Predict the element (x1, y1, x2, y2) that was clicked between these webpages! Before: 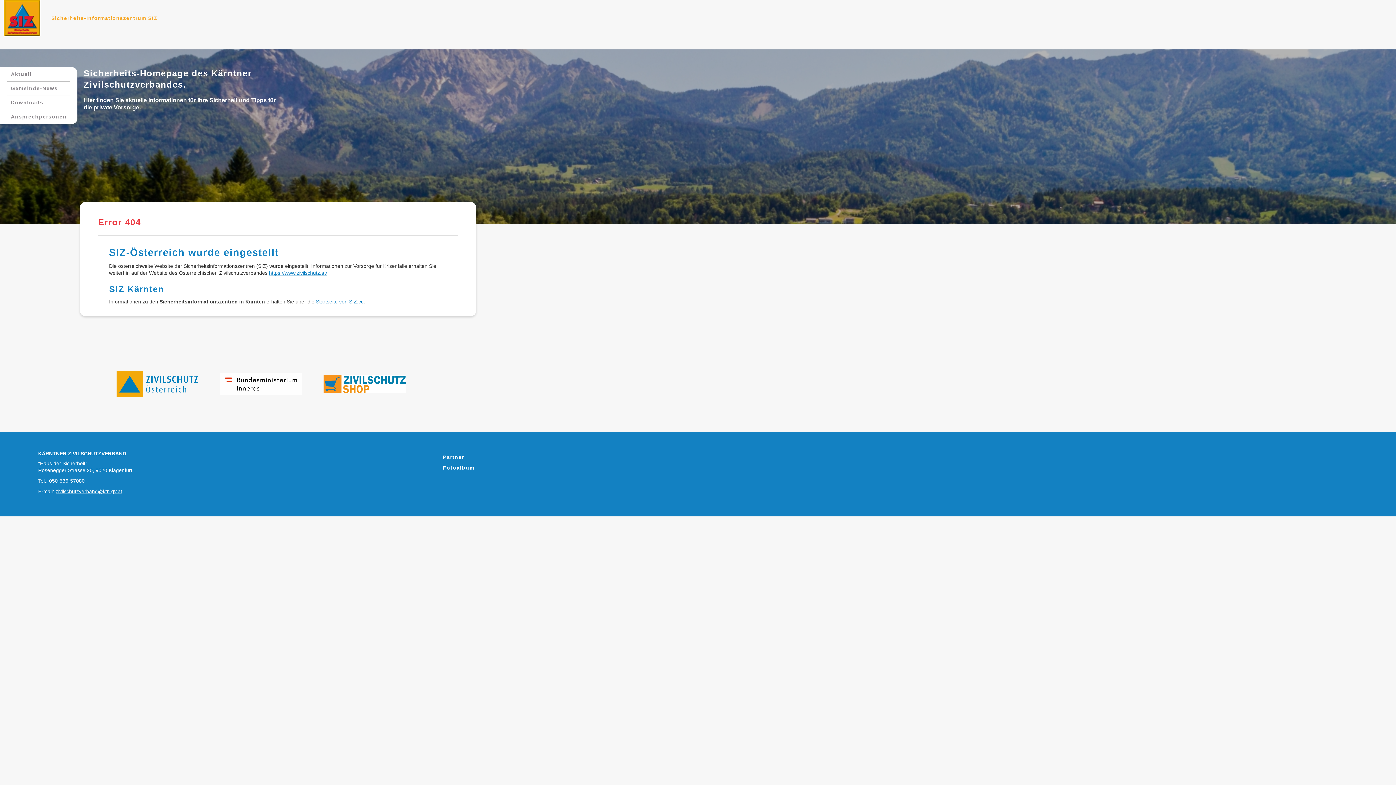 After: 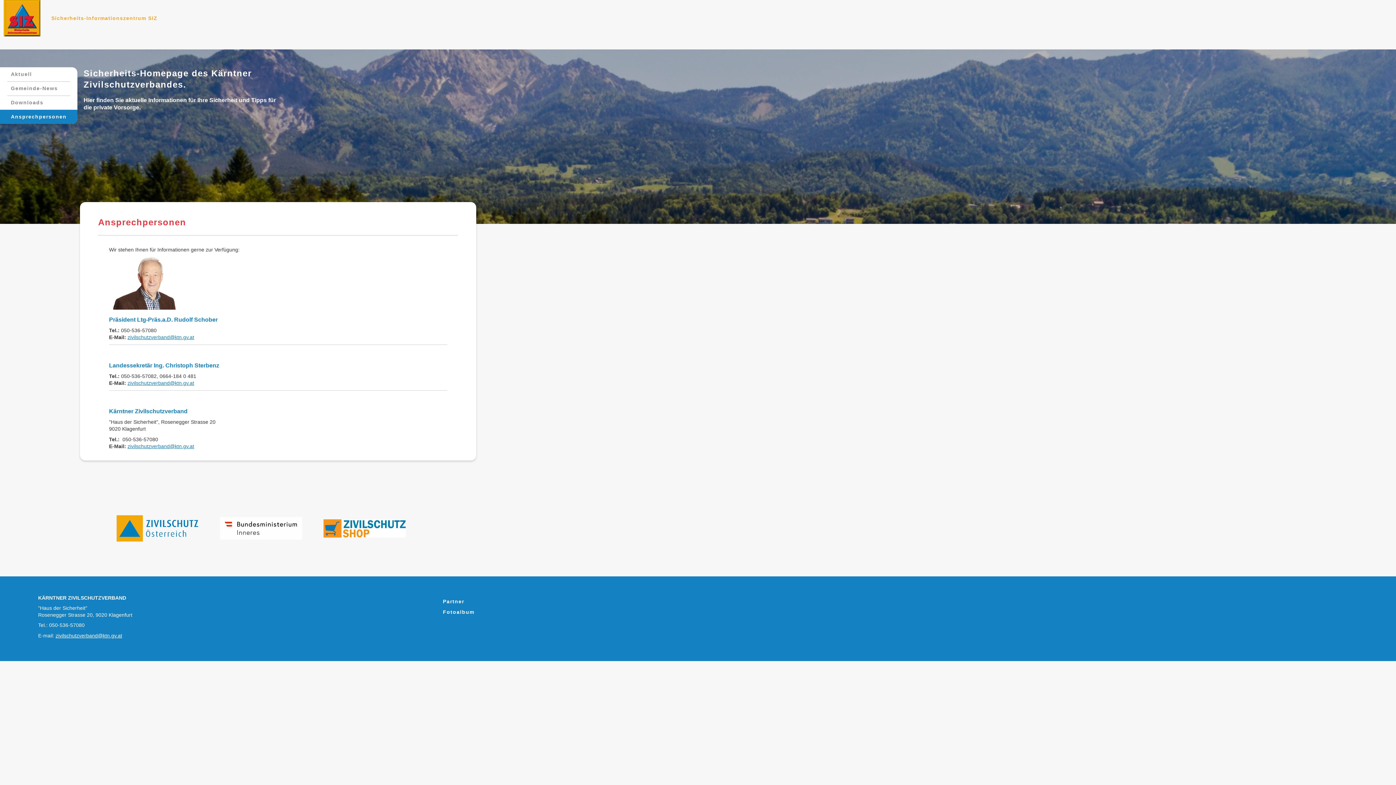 Action: label: Ansprechpersonen bbox: (10, 113, 66, 120)